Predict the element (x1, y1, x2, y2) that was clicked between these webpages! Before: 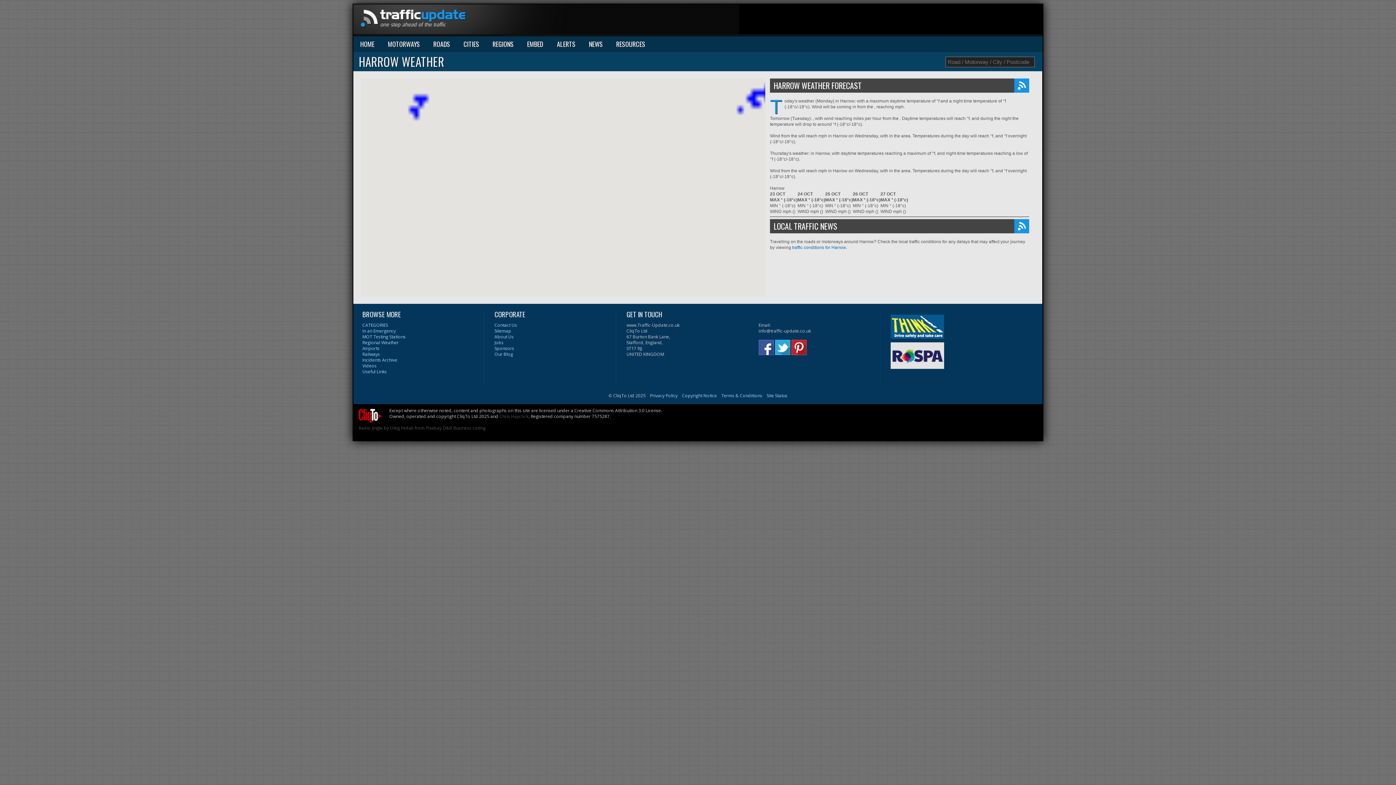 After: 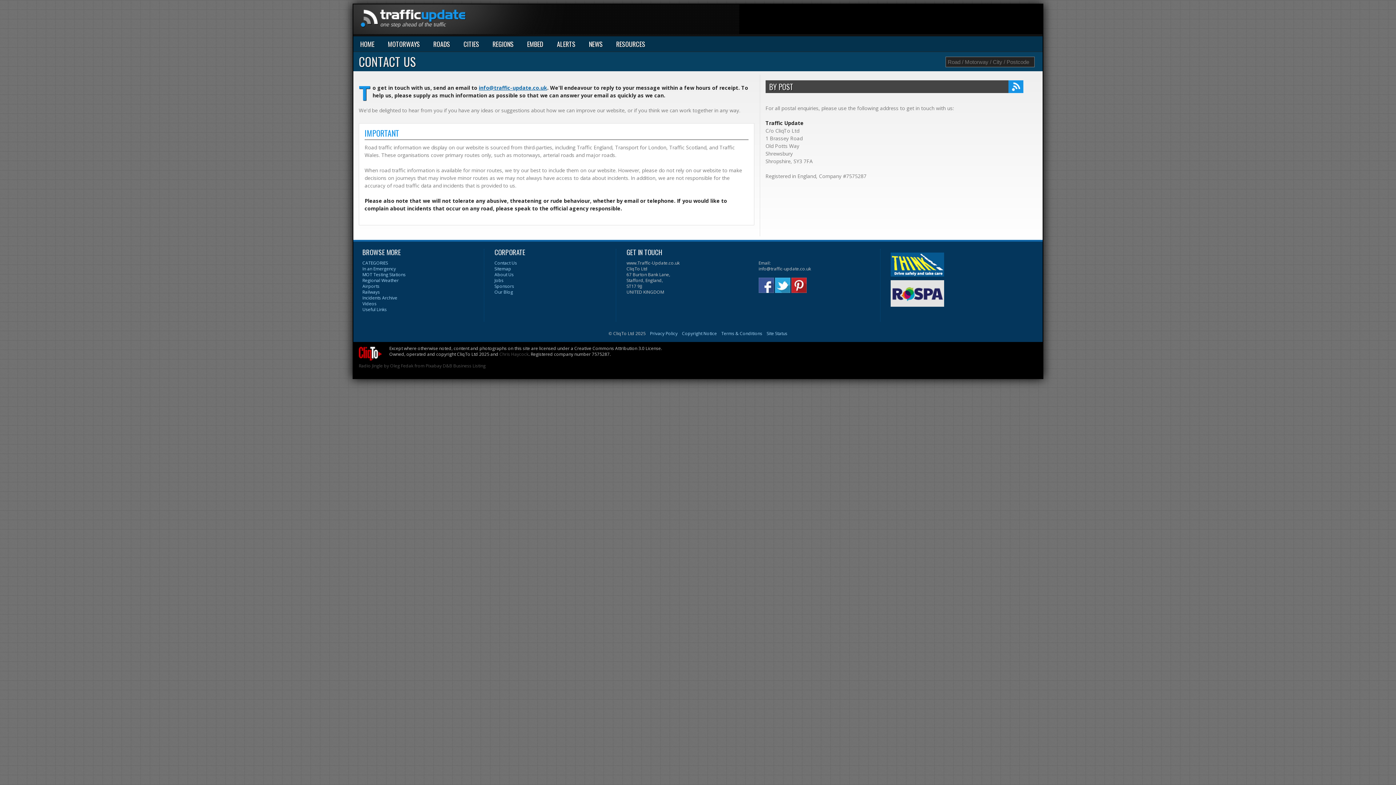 Action: label: Contact Us bbox: (494, 322, 517, 328)